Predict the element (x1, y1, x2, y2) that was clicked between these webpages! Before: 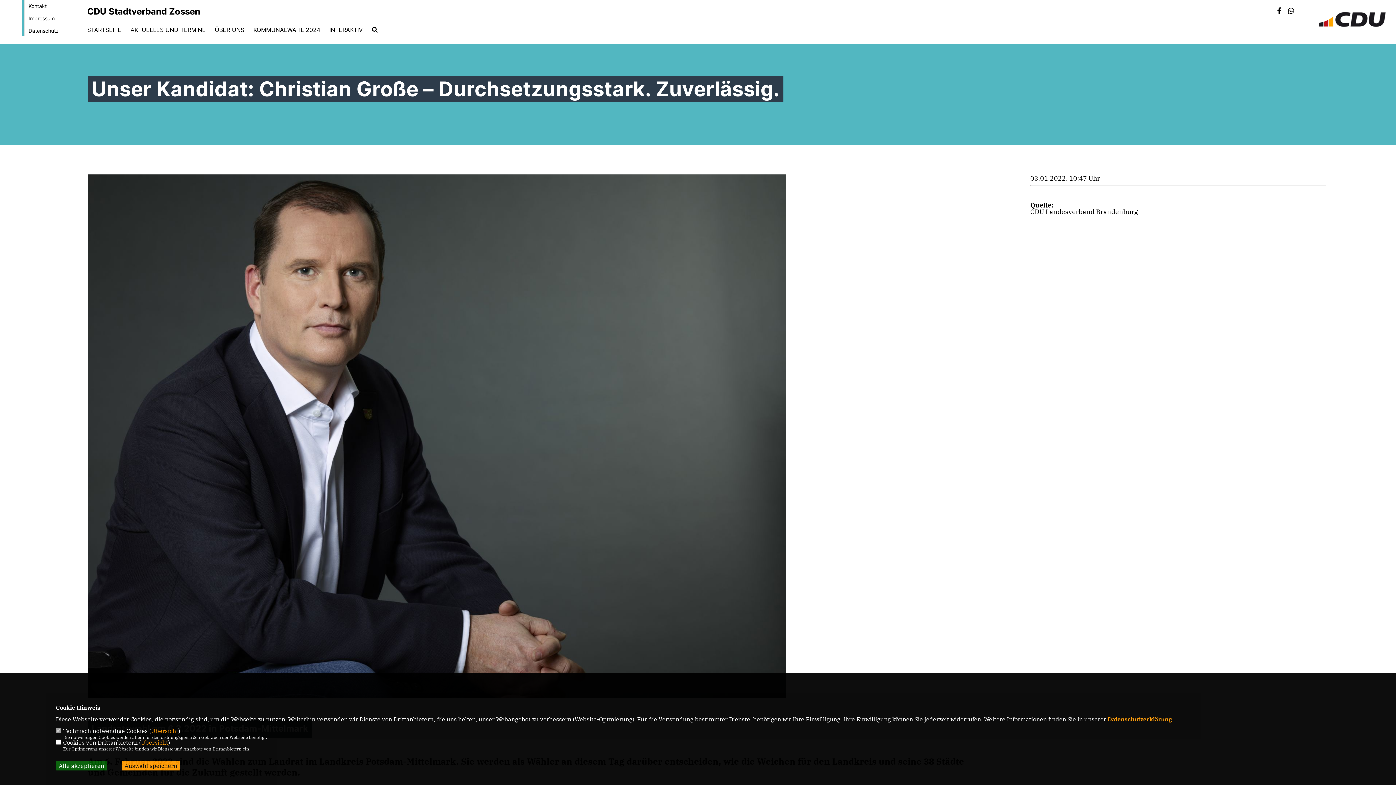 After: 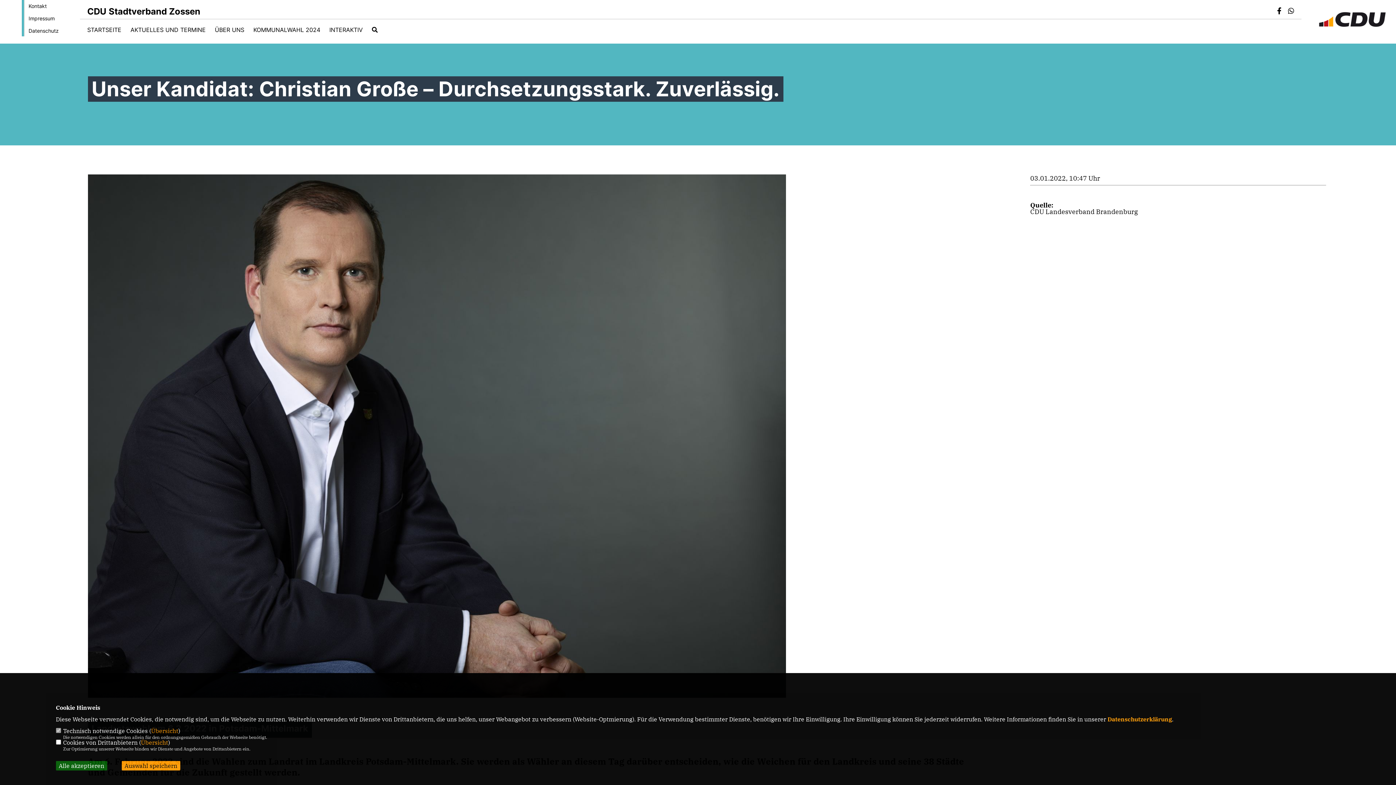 Action: bbox: (1277, 8, 1281, 14)